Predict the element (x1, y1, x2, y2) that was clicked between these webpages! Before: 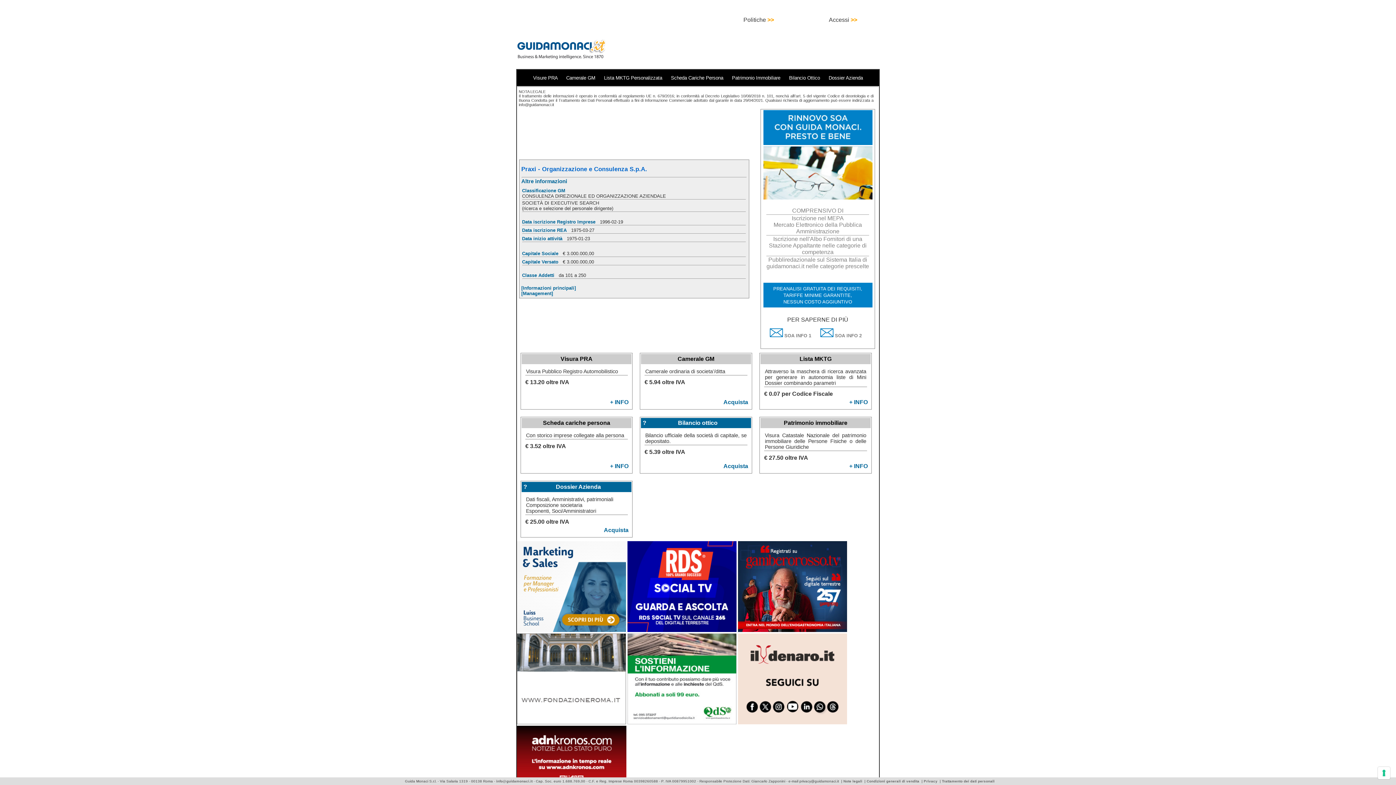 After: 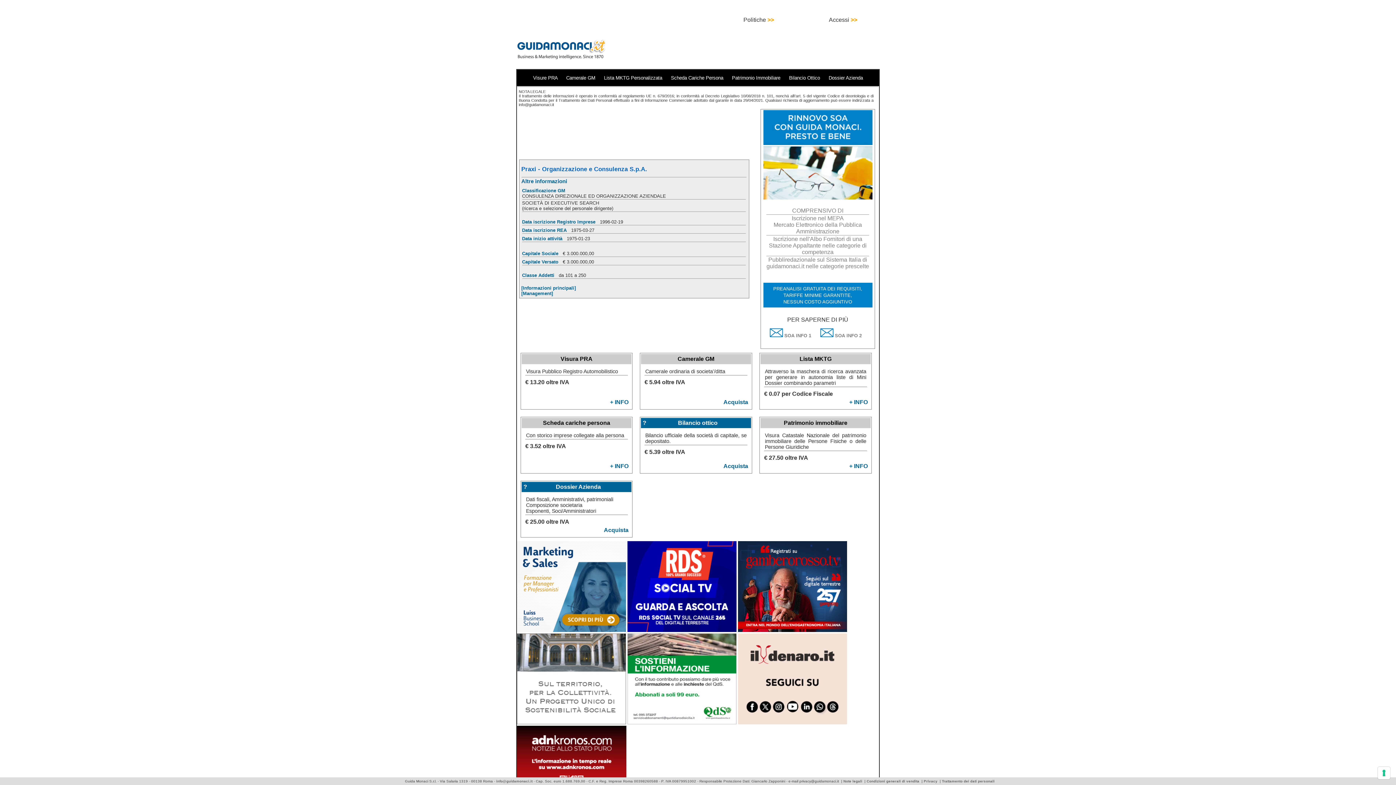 Action: label:  SOA INFO 1 bbox: (769, 332, 811, 338)